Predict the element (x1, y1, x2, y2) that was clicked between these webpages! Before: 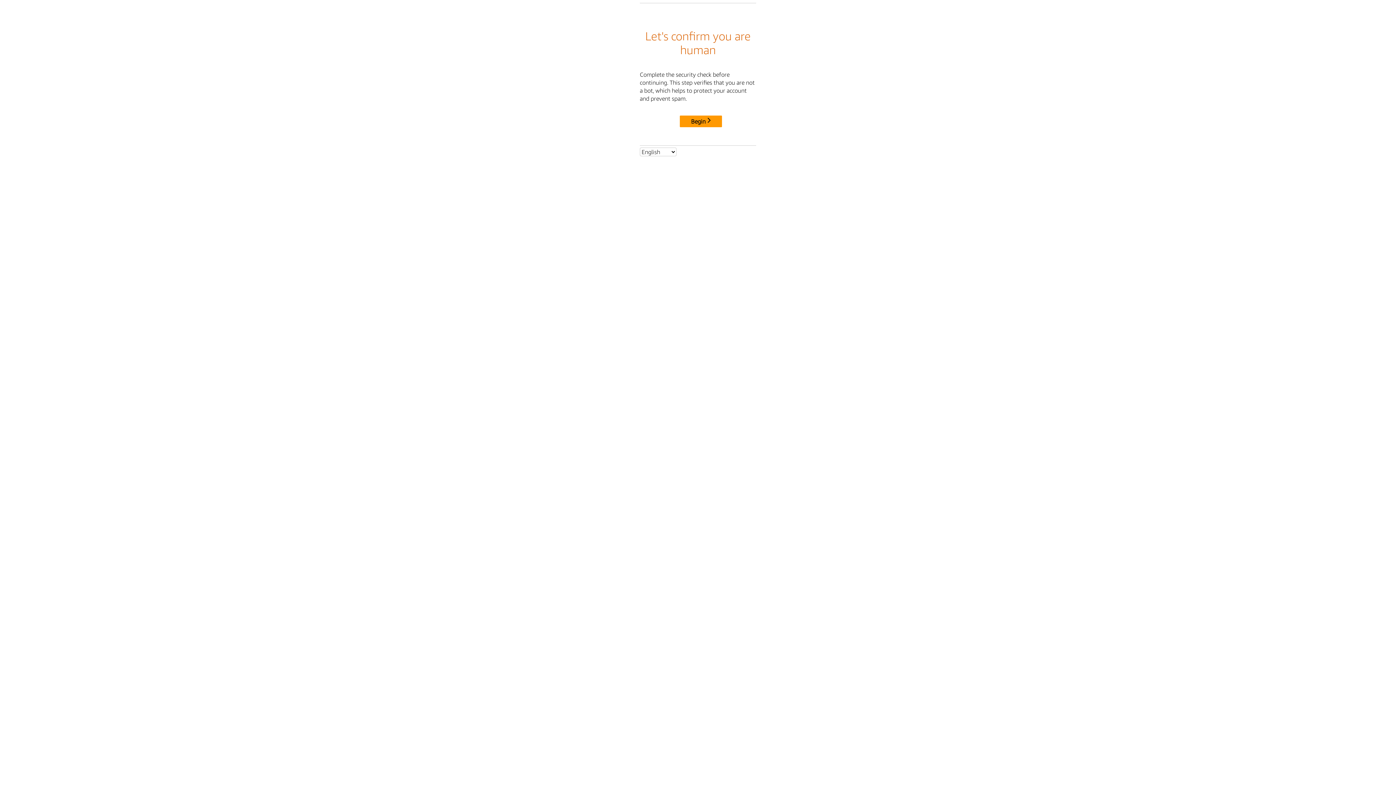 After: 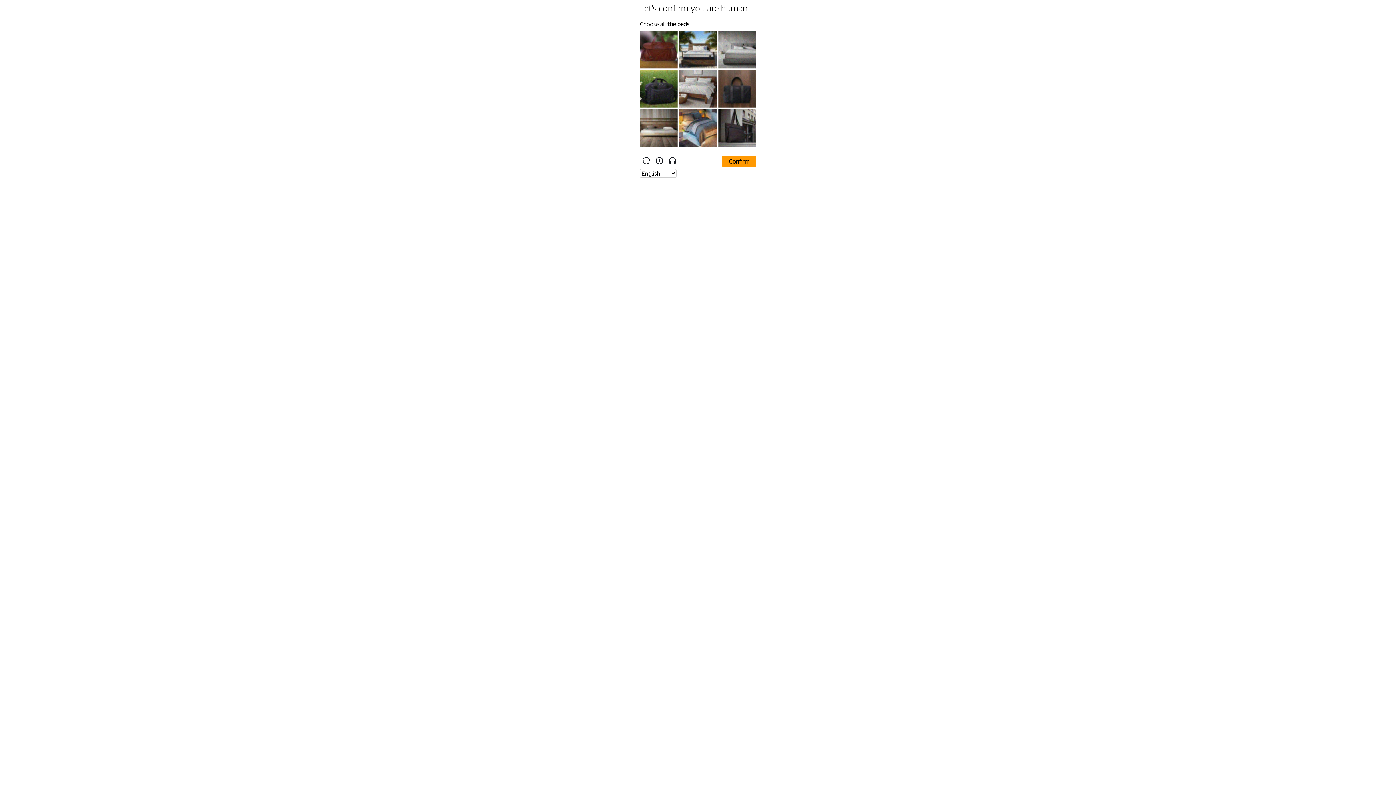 Action: label: Begin bbox: (680, 115, 722, 127)